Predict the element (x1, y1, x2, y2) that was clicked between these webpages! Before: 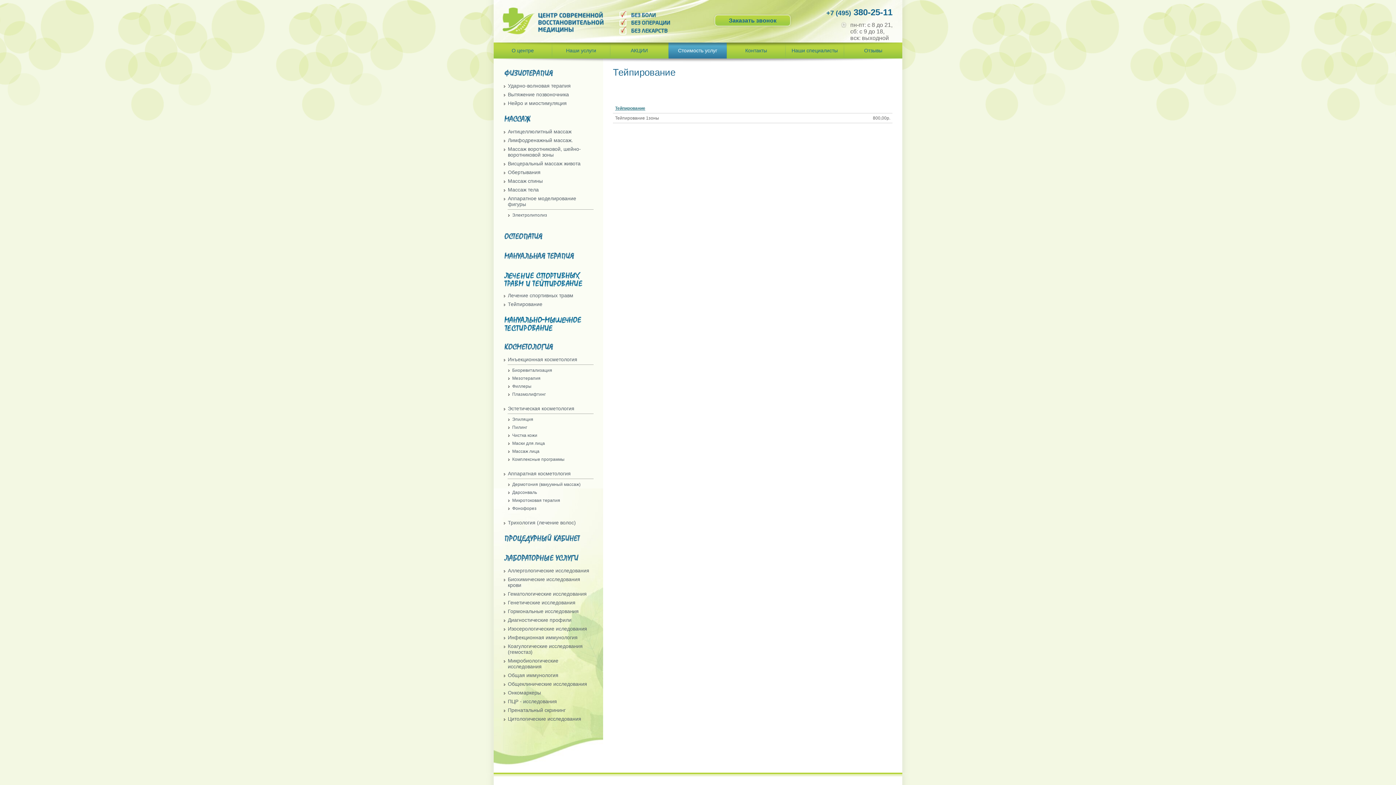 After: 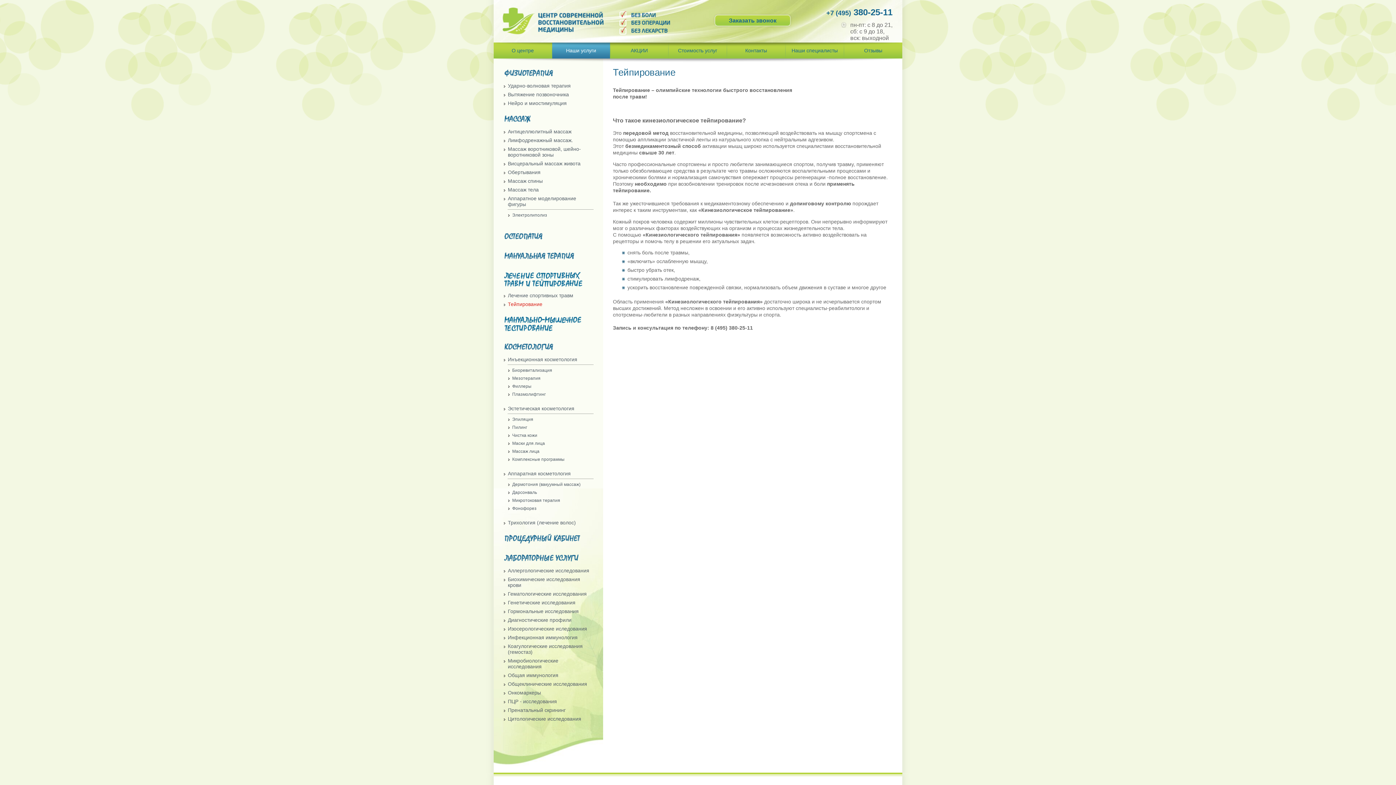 Action: bbox: (508, 301, 542, 307) label: Тейпирование